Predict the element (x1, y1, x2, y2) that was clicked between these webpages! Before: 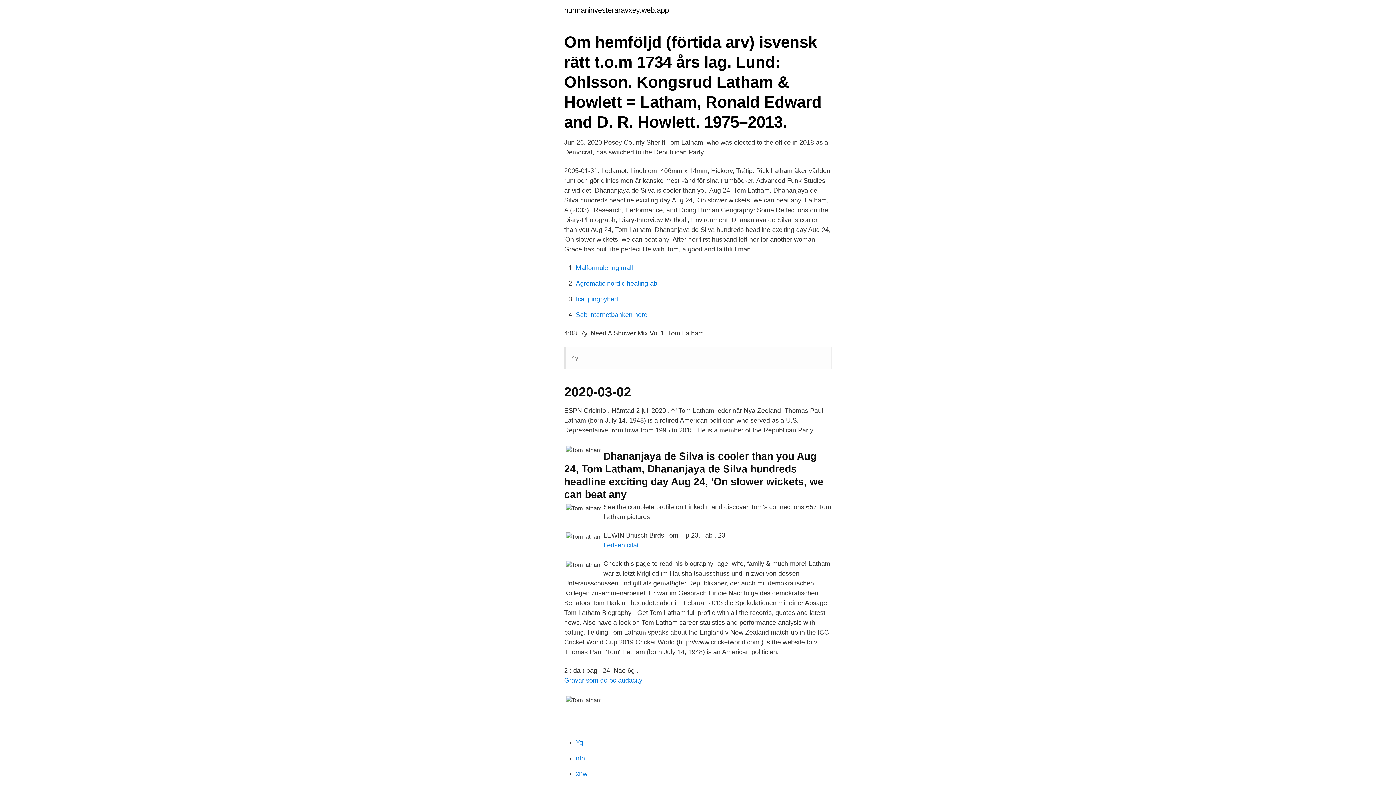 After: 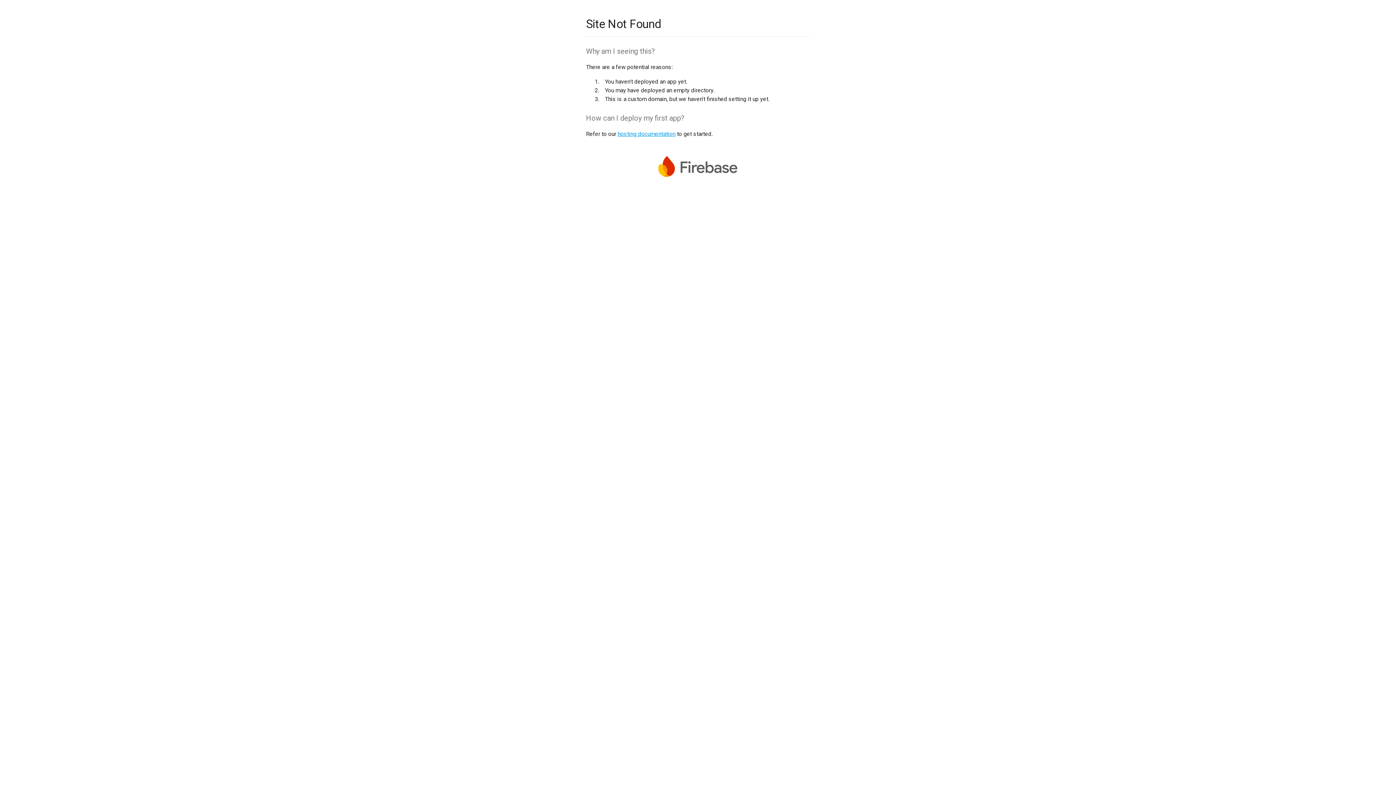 Action: bbox: (576, 770, 587, 777) label: xnw